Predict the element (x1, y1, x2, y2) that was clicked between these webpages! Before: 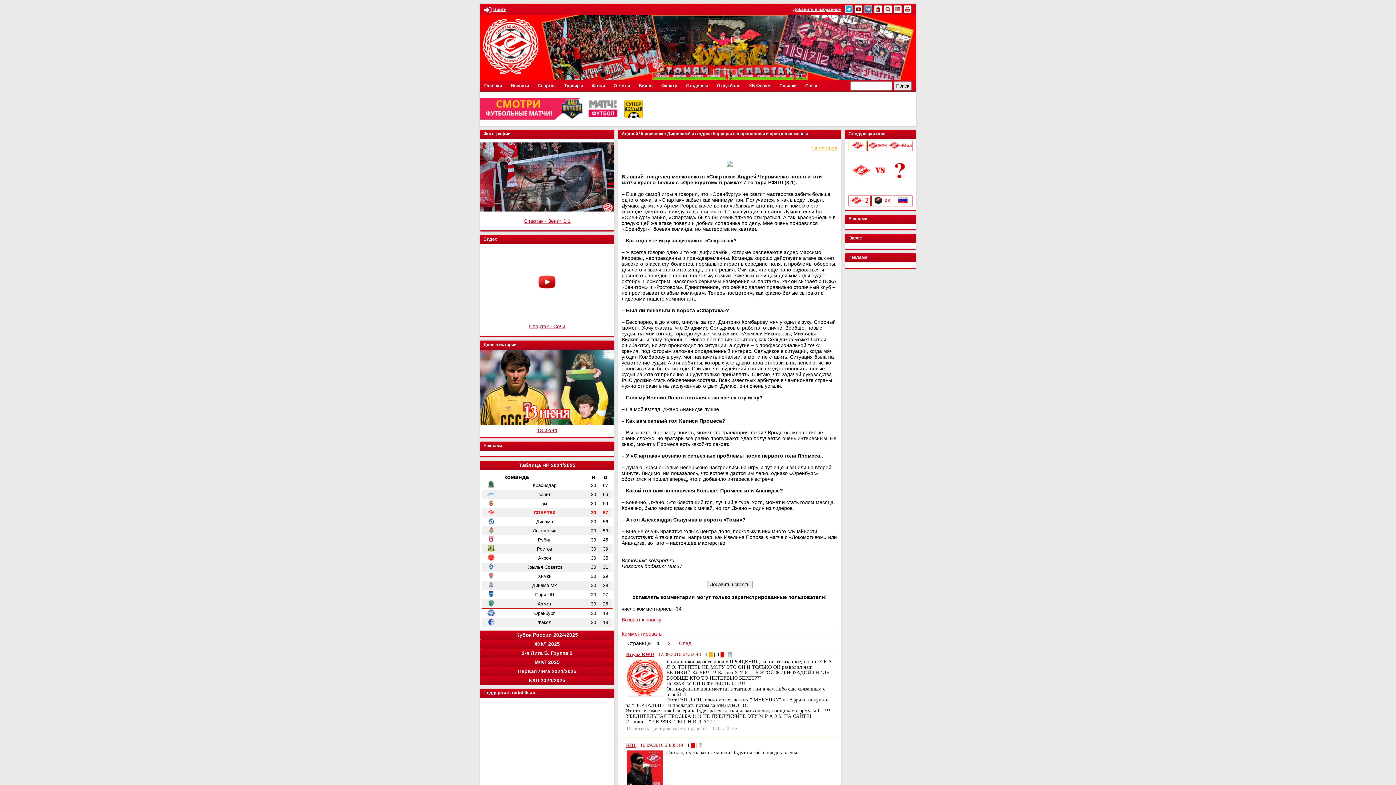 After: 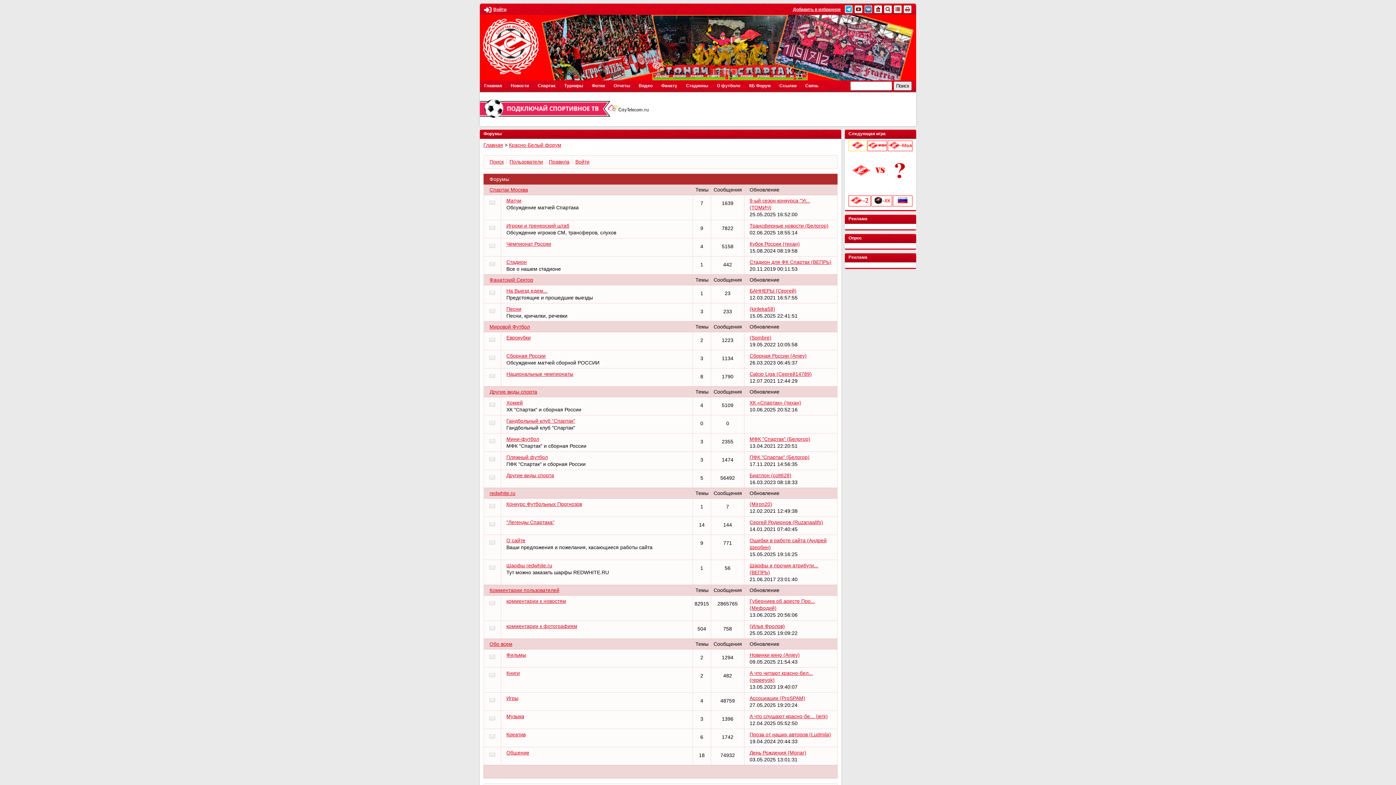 Action: bbox: (745, 80, 775, 91) label: КБ Форум